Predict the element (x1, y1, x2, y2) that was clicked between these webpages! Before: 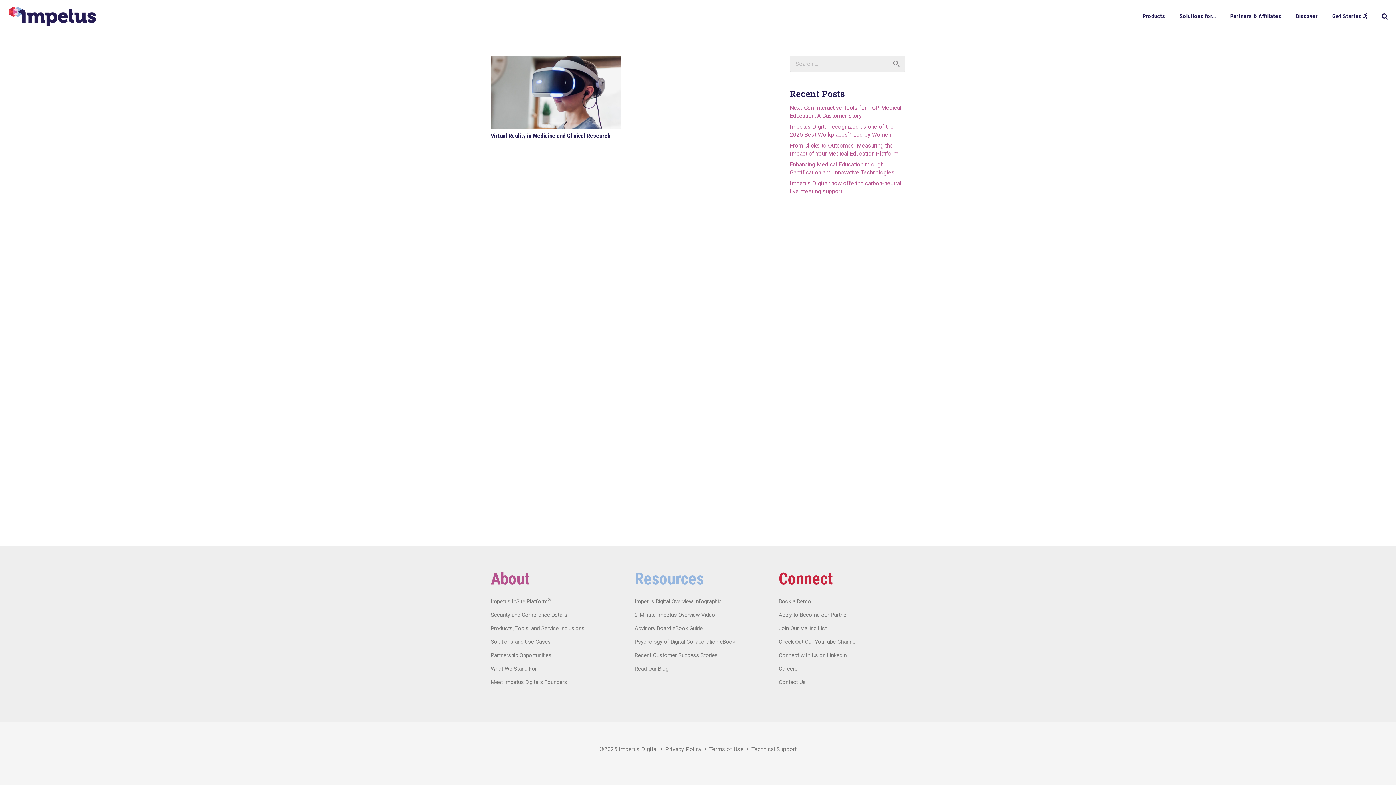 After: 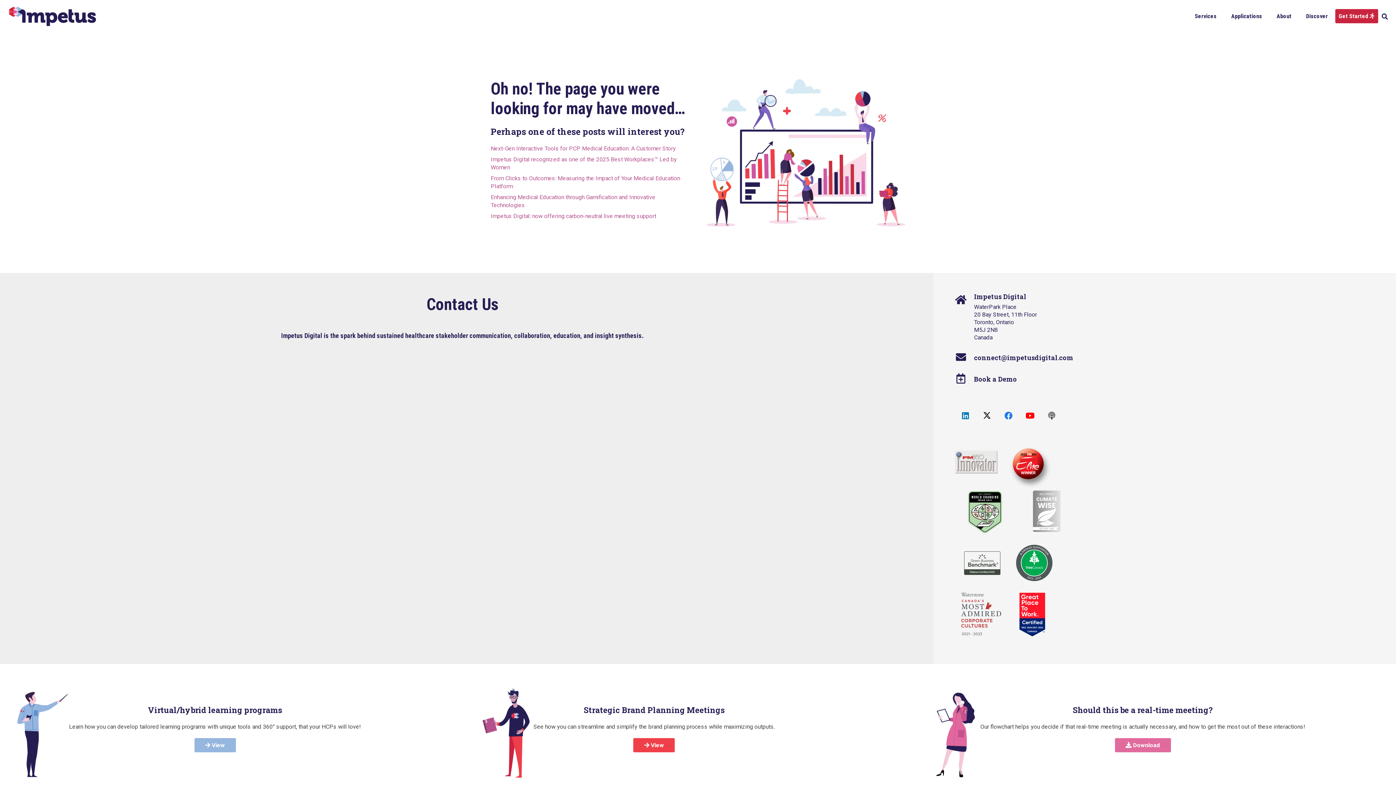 Action: bbox: (1223, 0, 1289, 32) label: Partners & Affiliates